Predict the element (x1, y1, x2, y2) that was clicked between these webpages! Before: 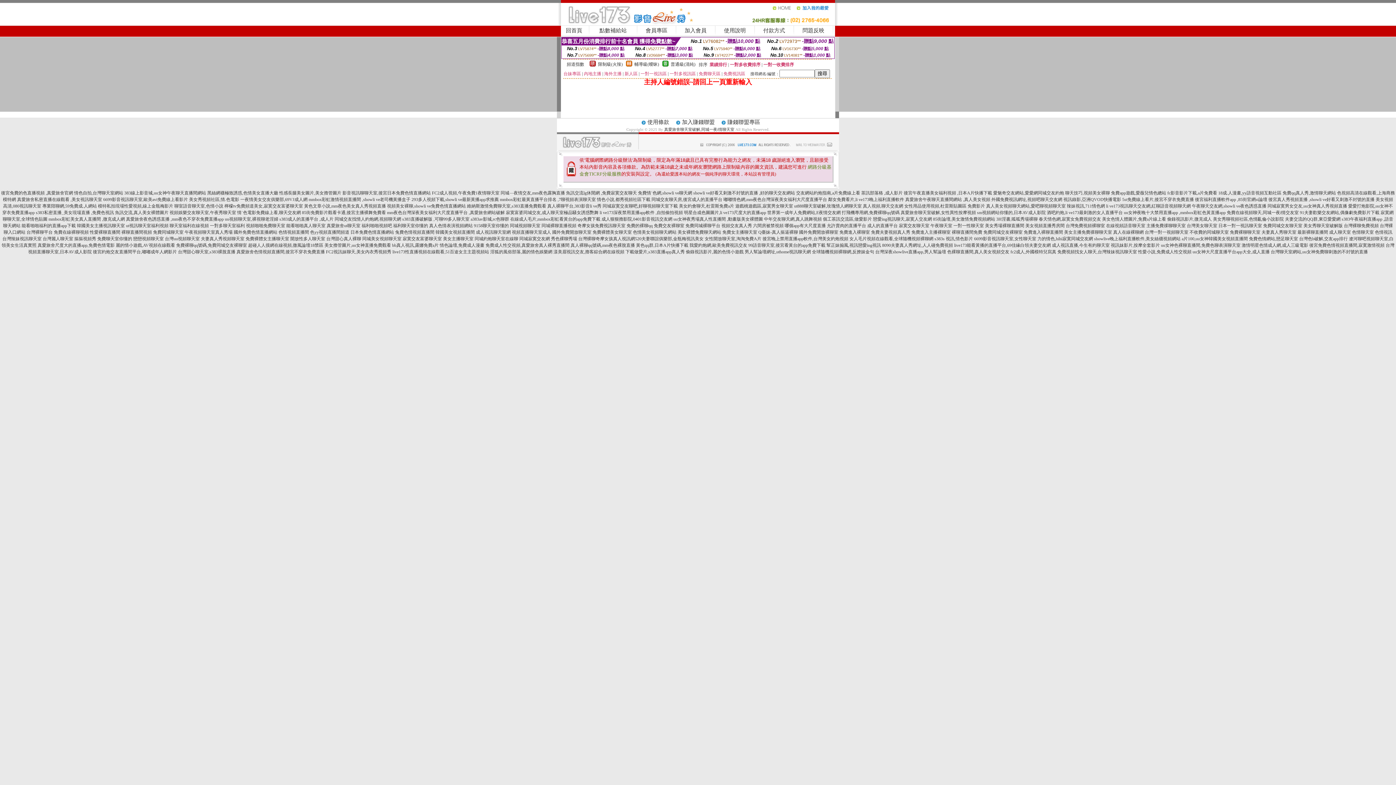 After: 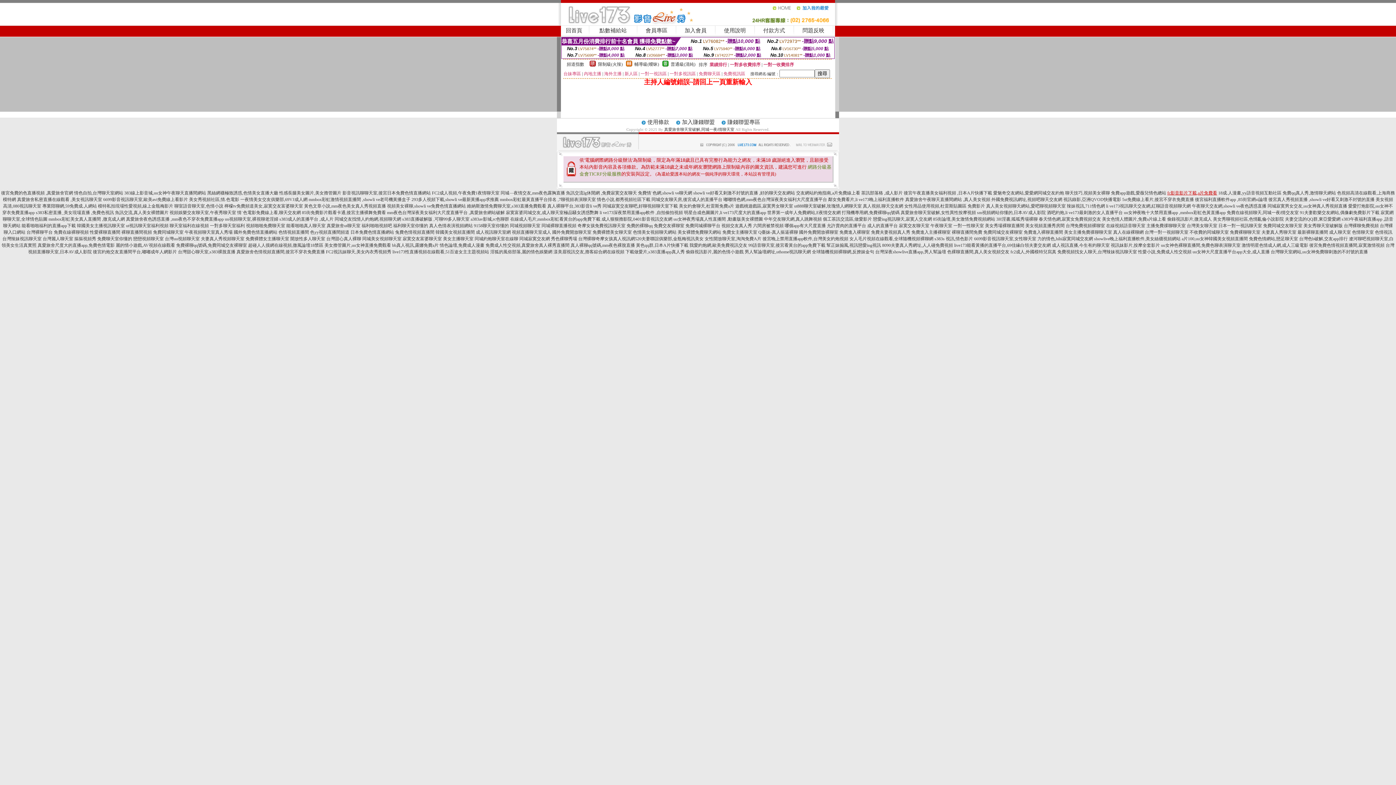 Action: bbox: (1167, 190, 1217, 195) label: fc影音影片下載,a片免費看